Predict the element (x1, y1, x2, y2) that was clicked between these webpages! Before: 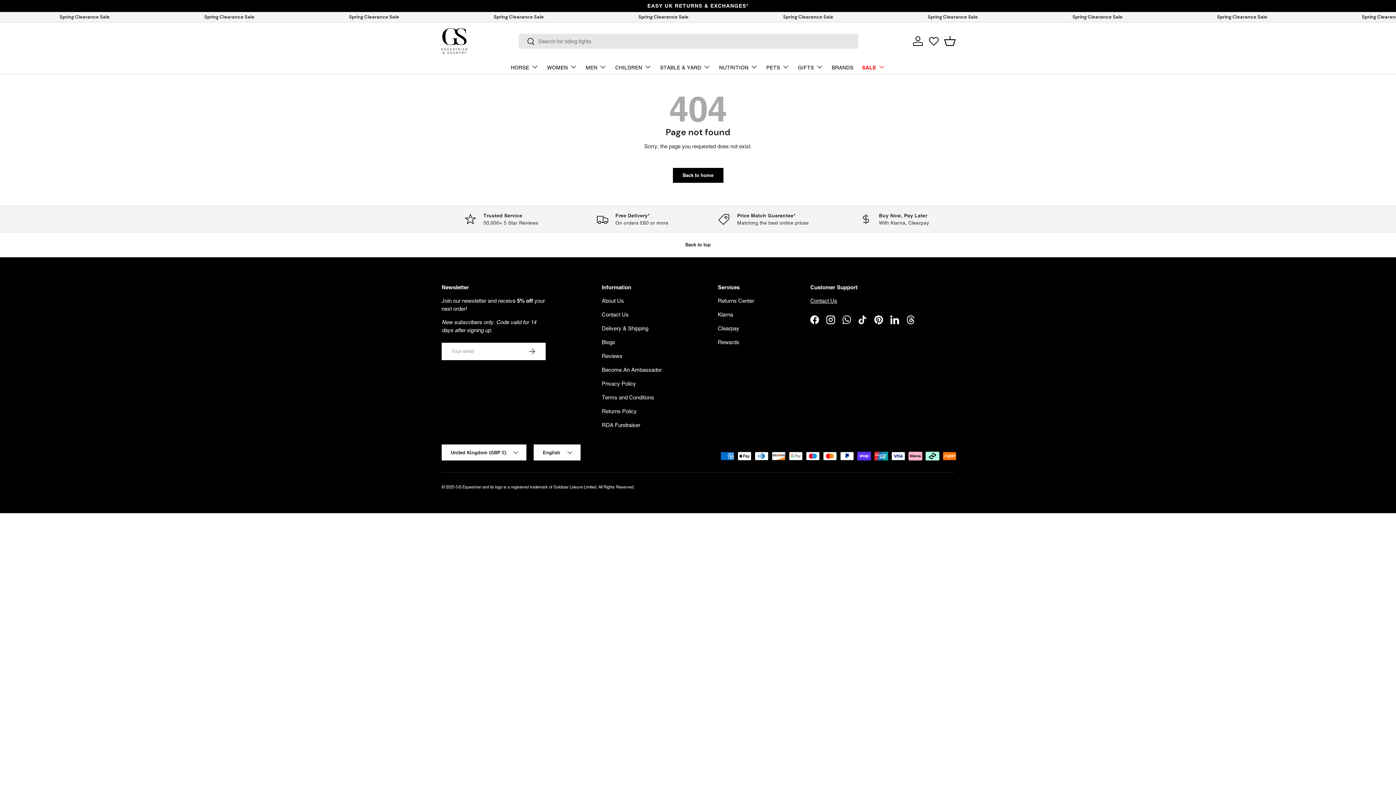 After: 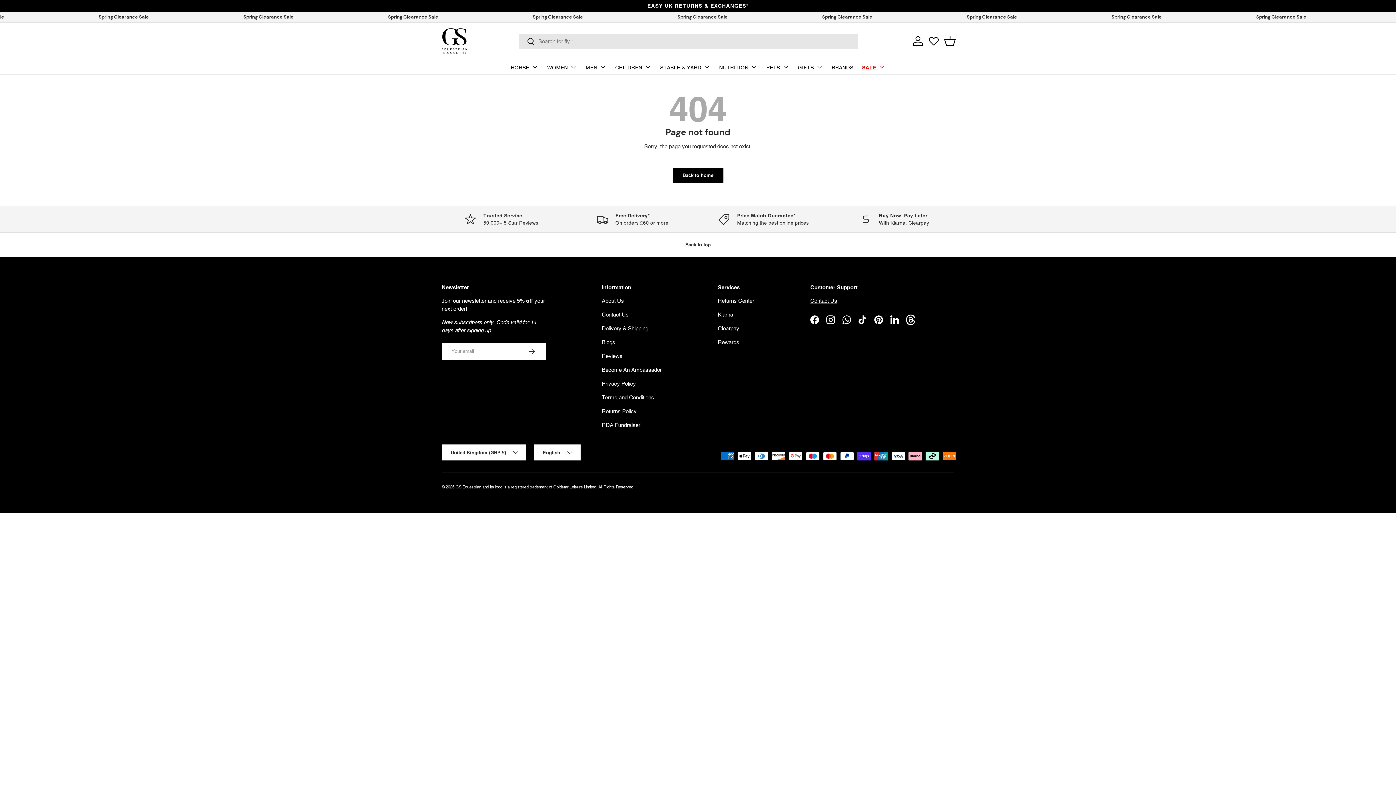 Action: label: Threads bbox: (902, 311, 918, 327)